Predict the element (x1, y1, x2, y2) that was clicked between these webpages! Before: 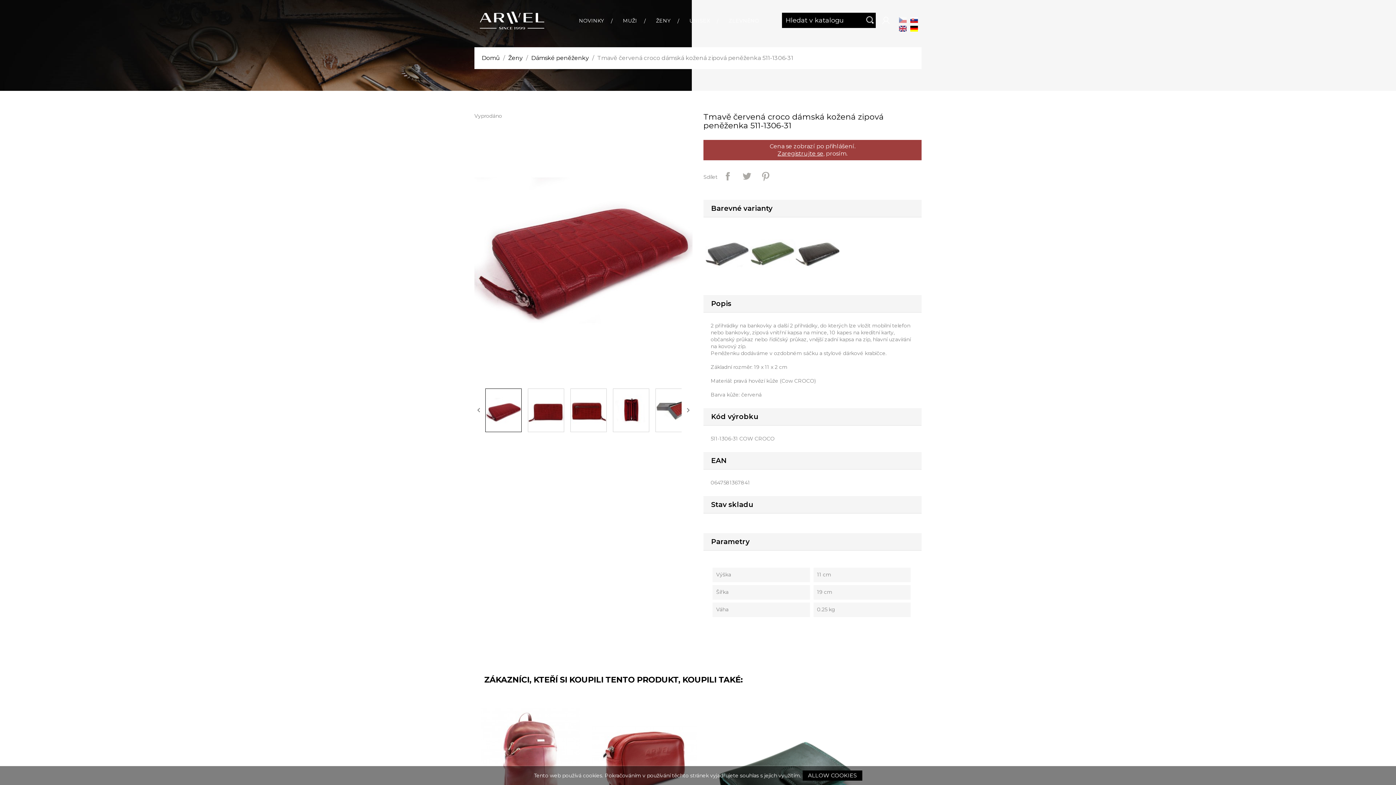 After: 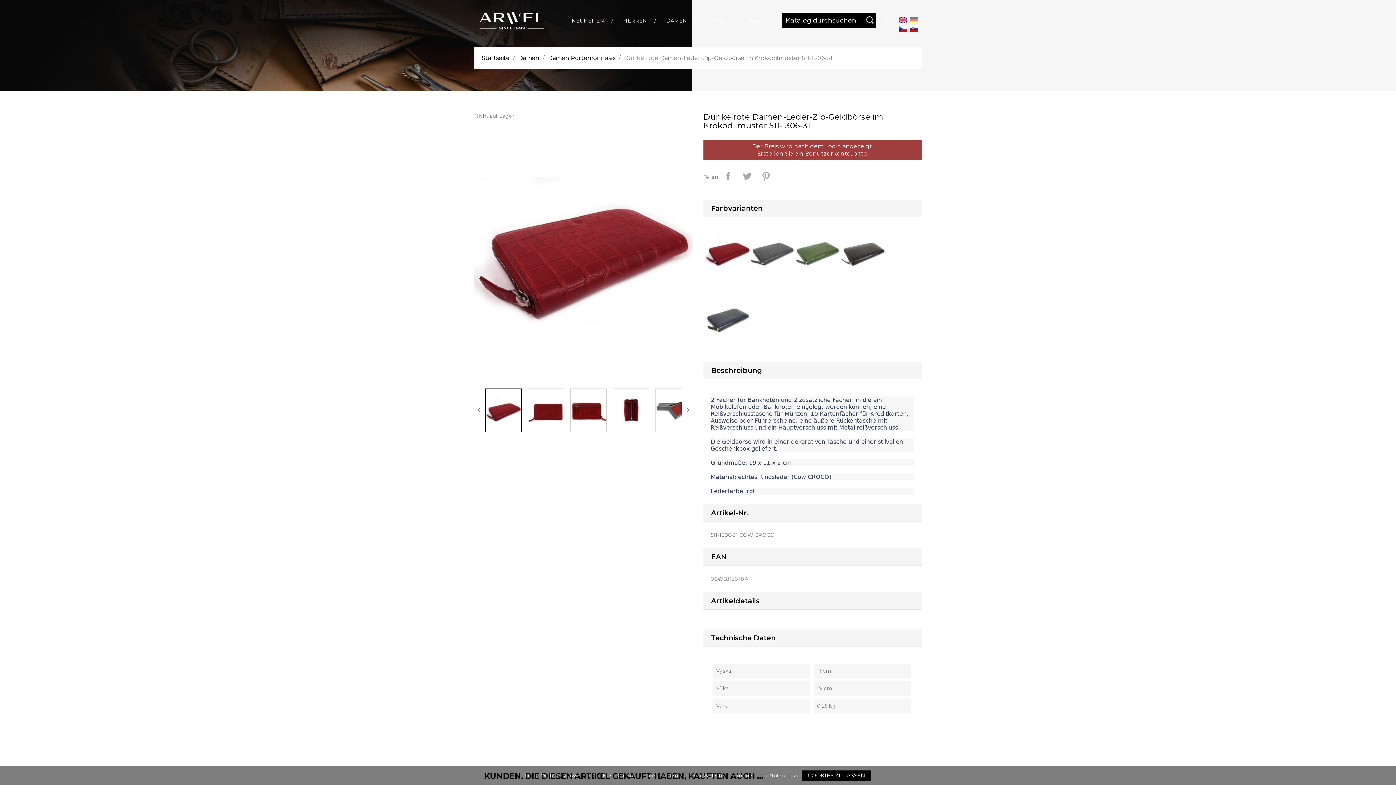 Action: bbox: (910, 25, 918, 31)